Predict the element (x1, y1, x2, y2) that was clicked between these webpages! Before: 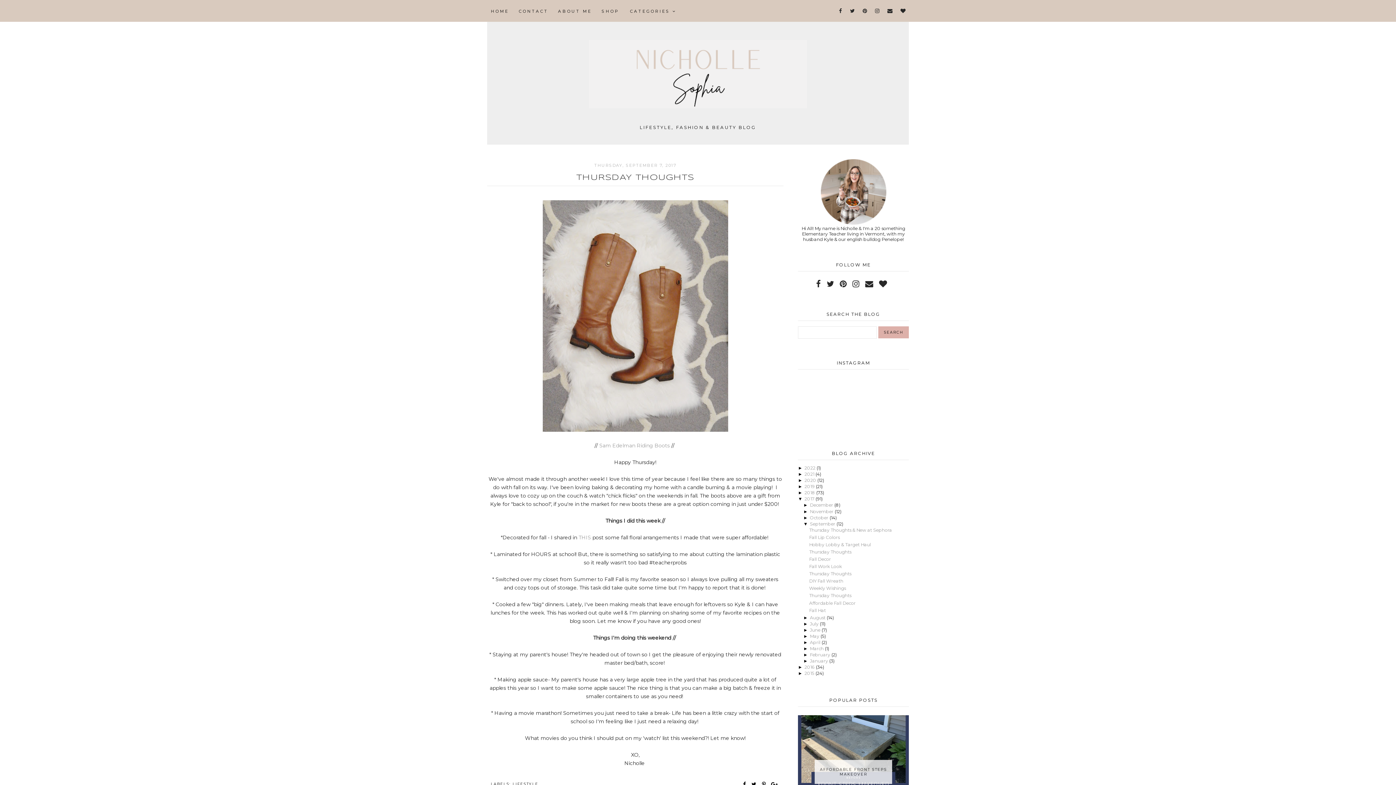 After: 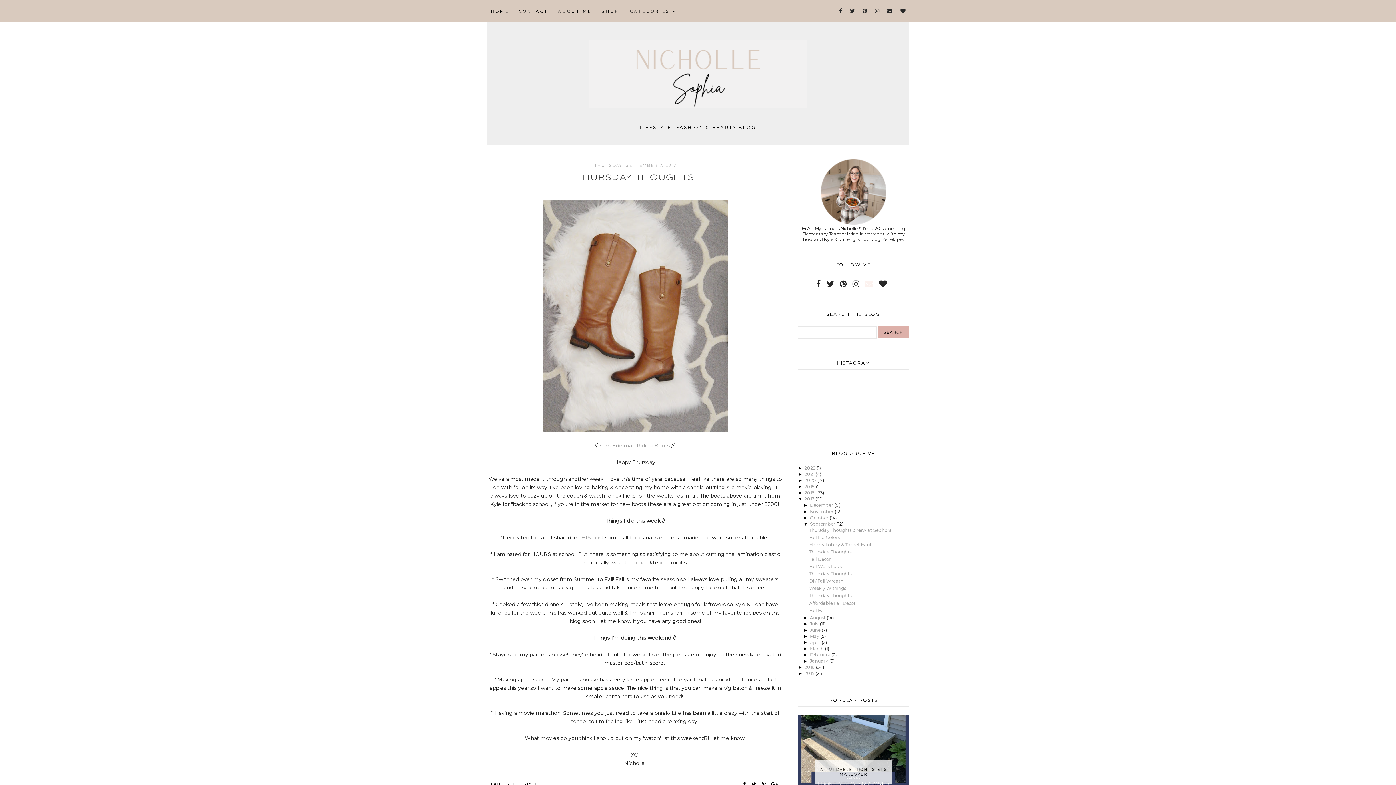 Action: bbox: (863, 277, 875, 291)